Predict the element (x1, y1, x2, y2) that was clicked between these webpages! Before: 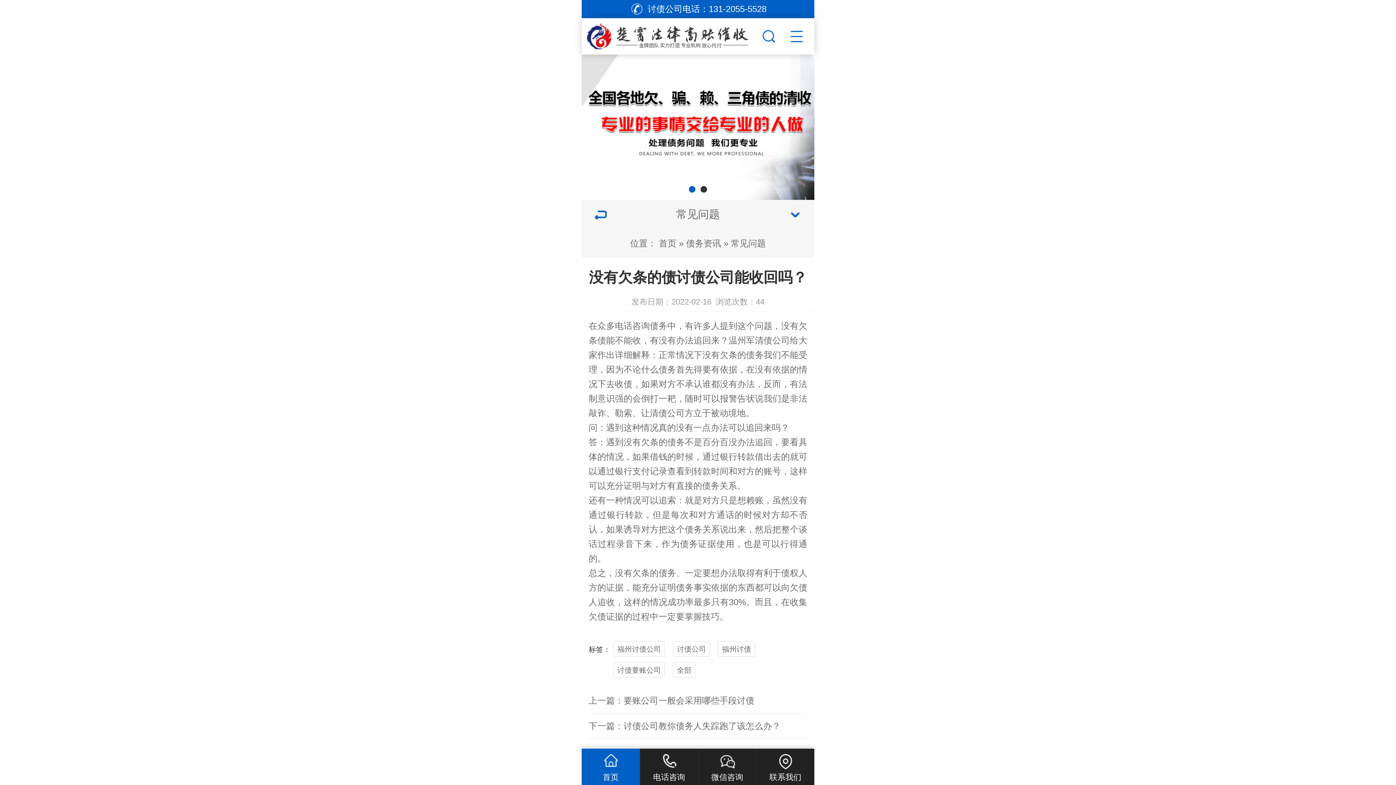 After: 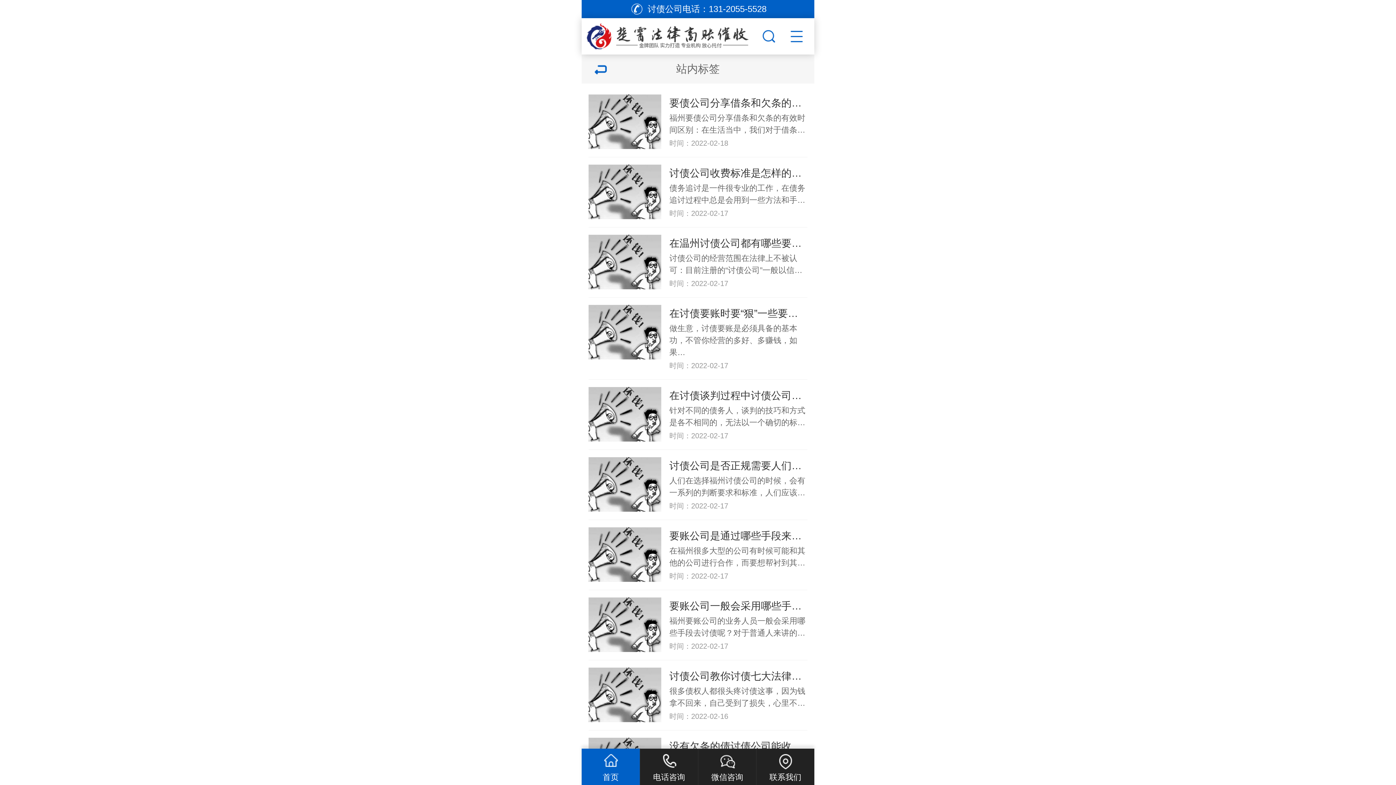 Action: label: 福州讨债公司 bbox: (613, 641, 665, 657)